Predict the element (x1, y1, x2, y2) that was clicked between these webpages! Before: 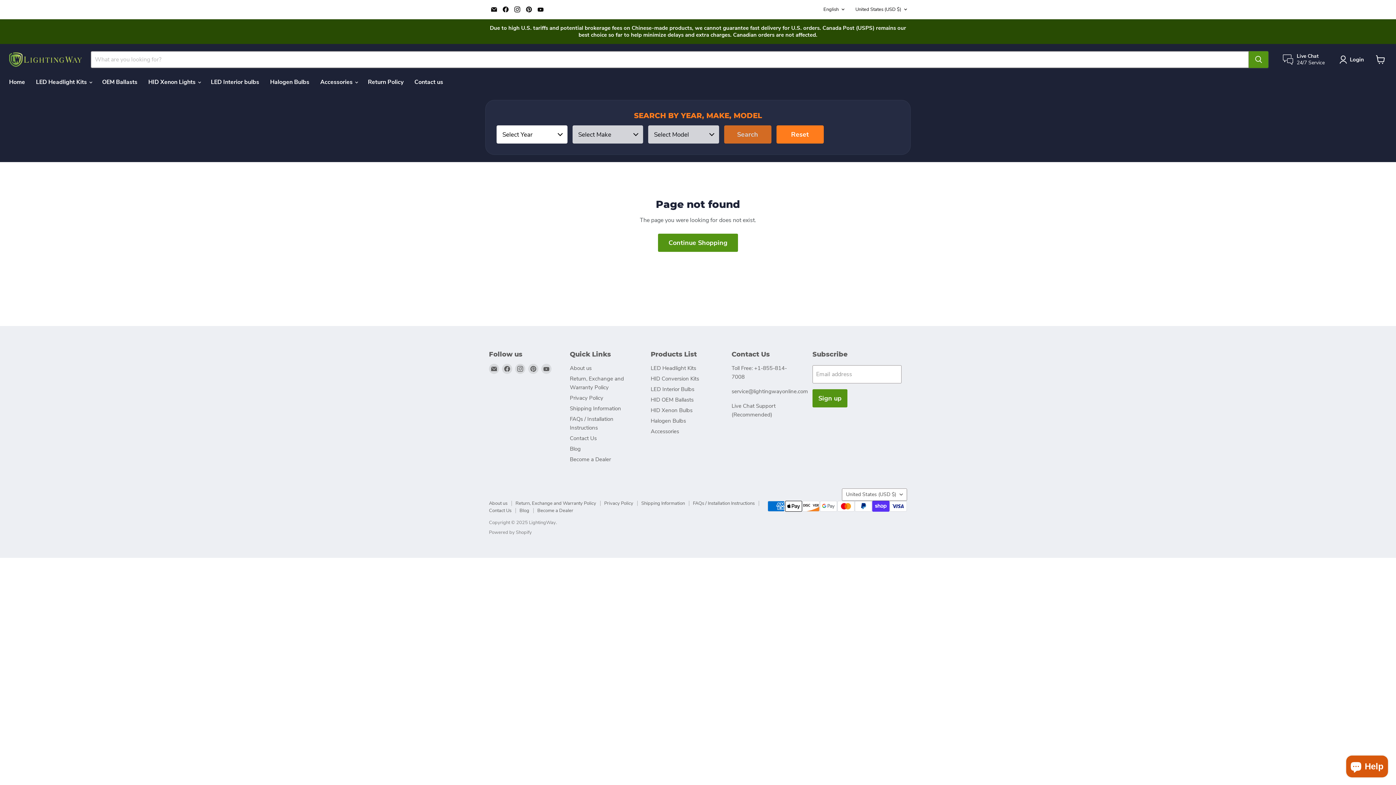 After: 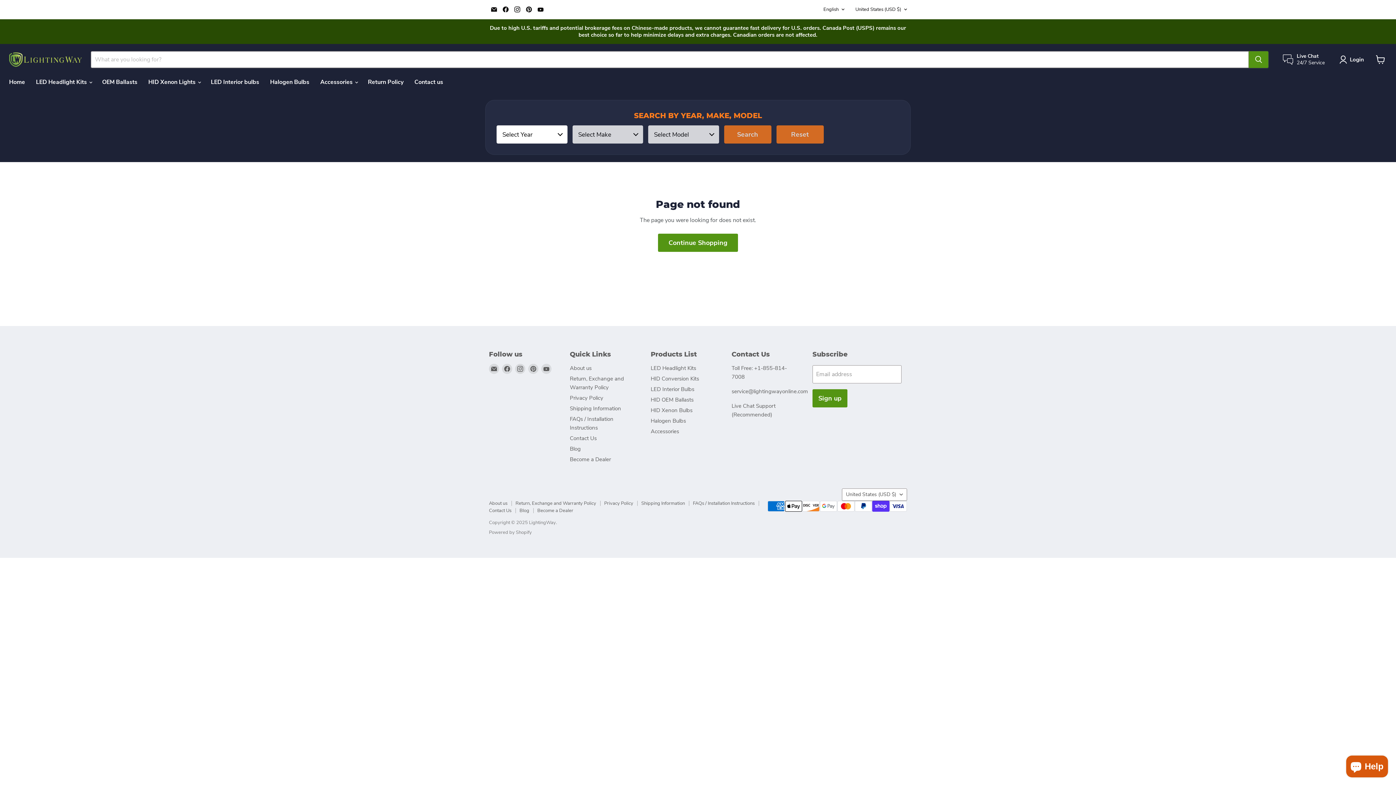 Action: bbox: (776, 125, 823, 143) label: Reset